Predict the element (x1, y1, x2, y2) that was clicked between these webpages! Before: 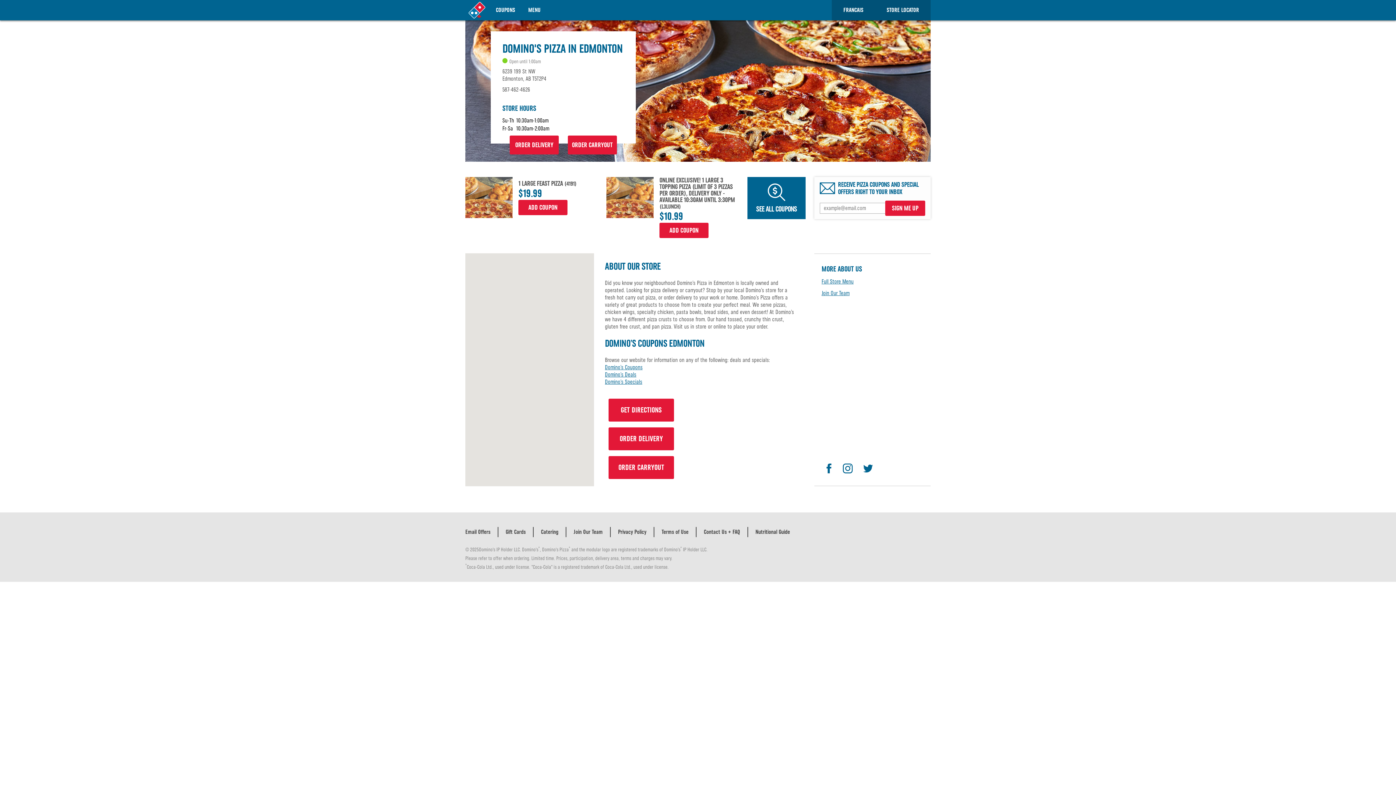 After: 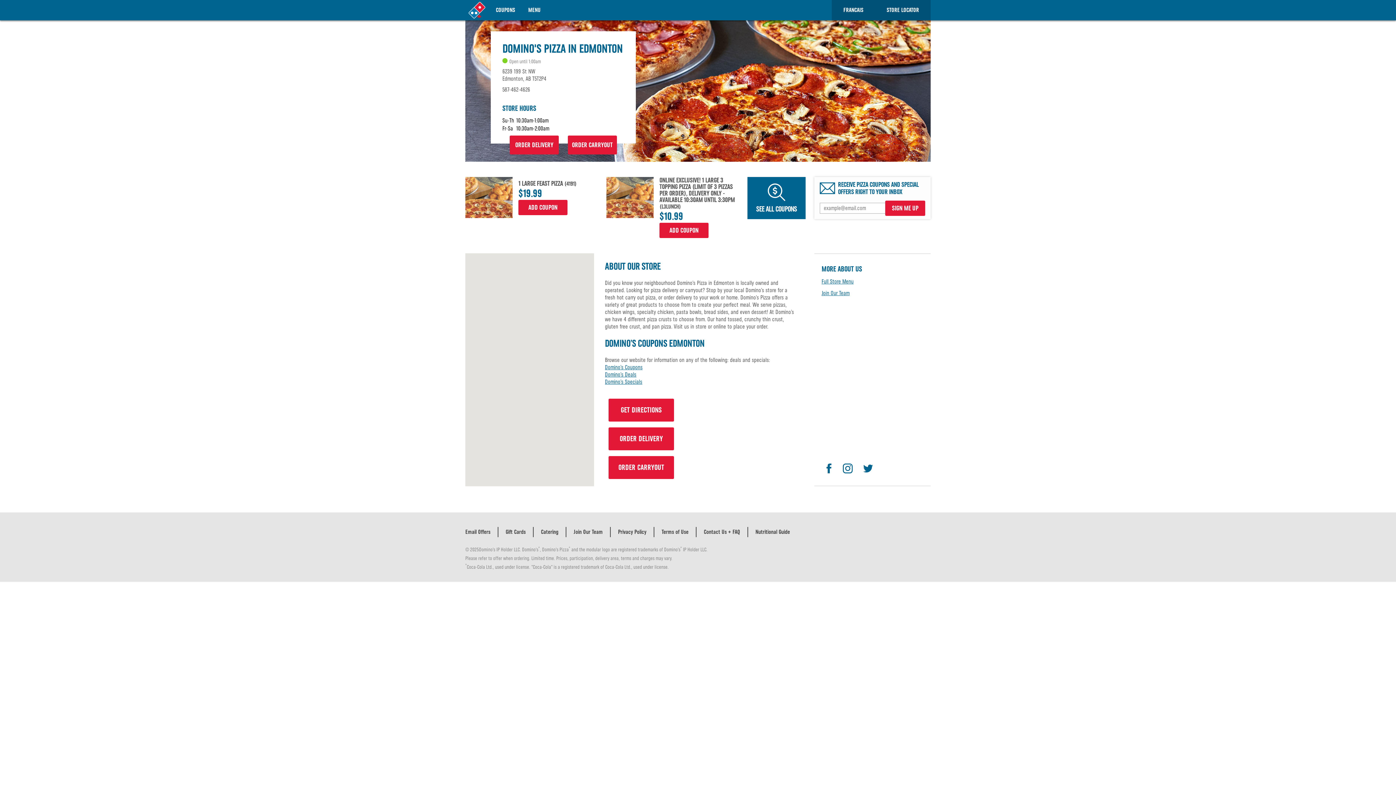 Action: bbox: (502, 86, 530, 93) label: 587-462-4626